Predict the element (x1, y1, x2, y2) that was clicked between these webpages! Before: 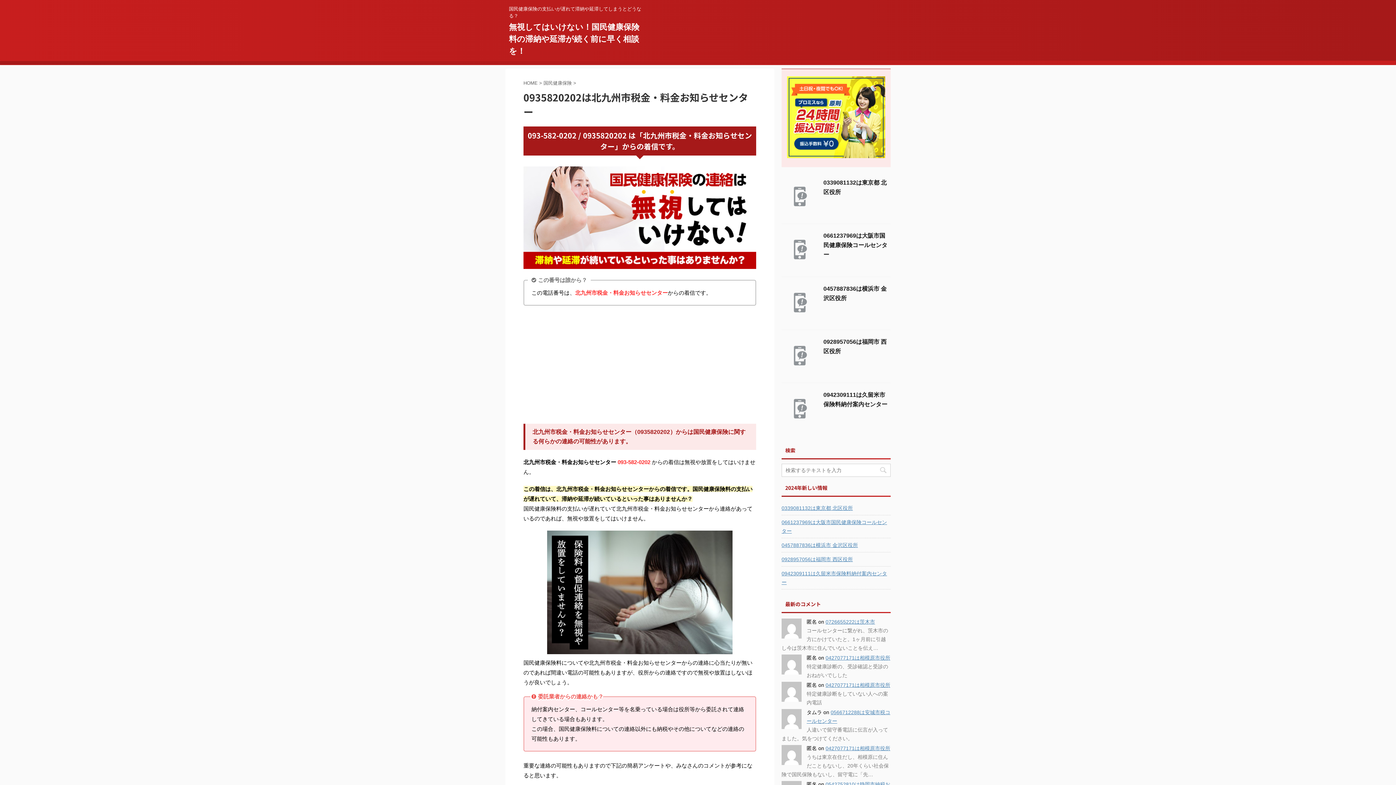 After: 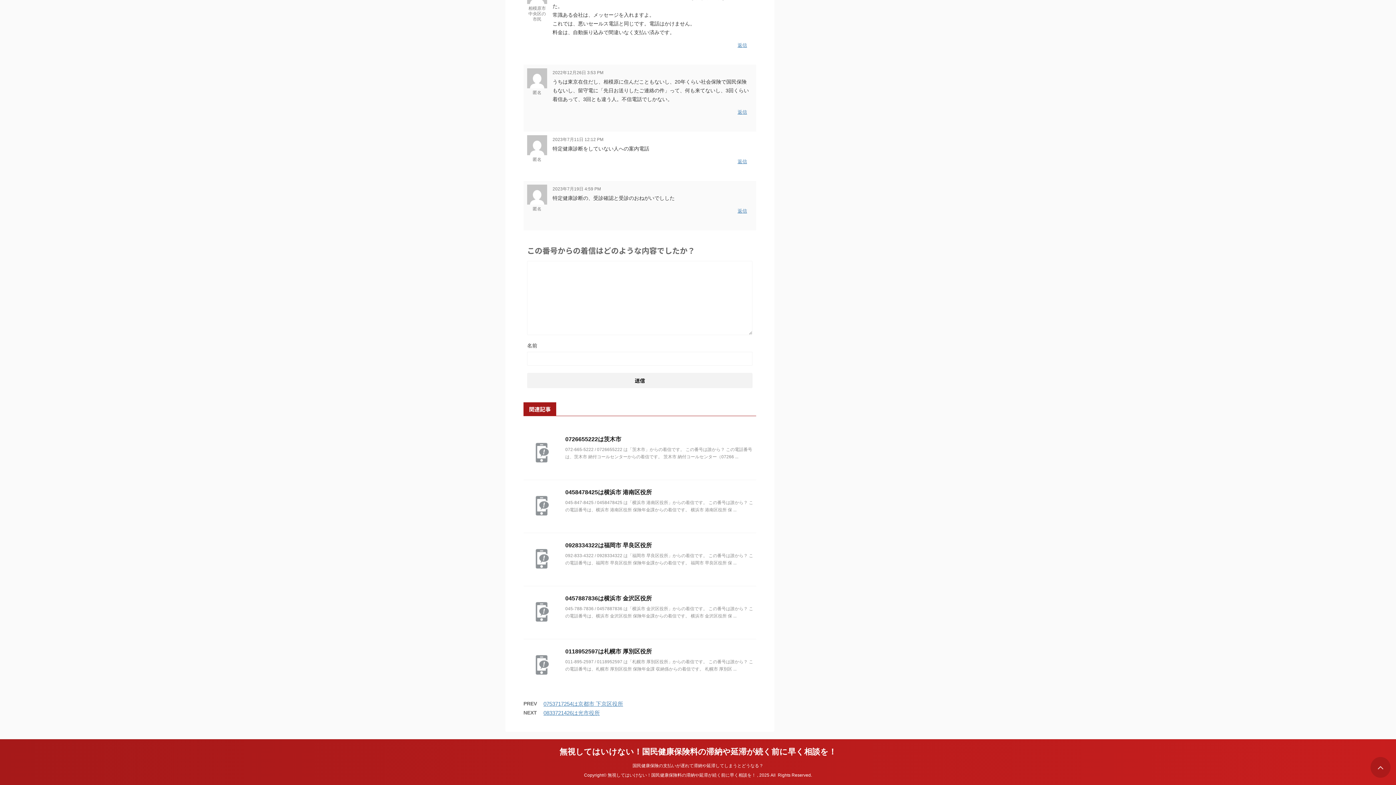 Action: bbox: (825, 745, 890, 751) label: 0427077171は相模原市役所